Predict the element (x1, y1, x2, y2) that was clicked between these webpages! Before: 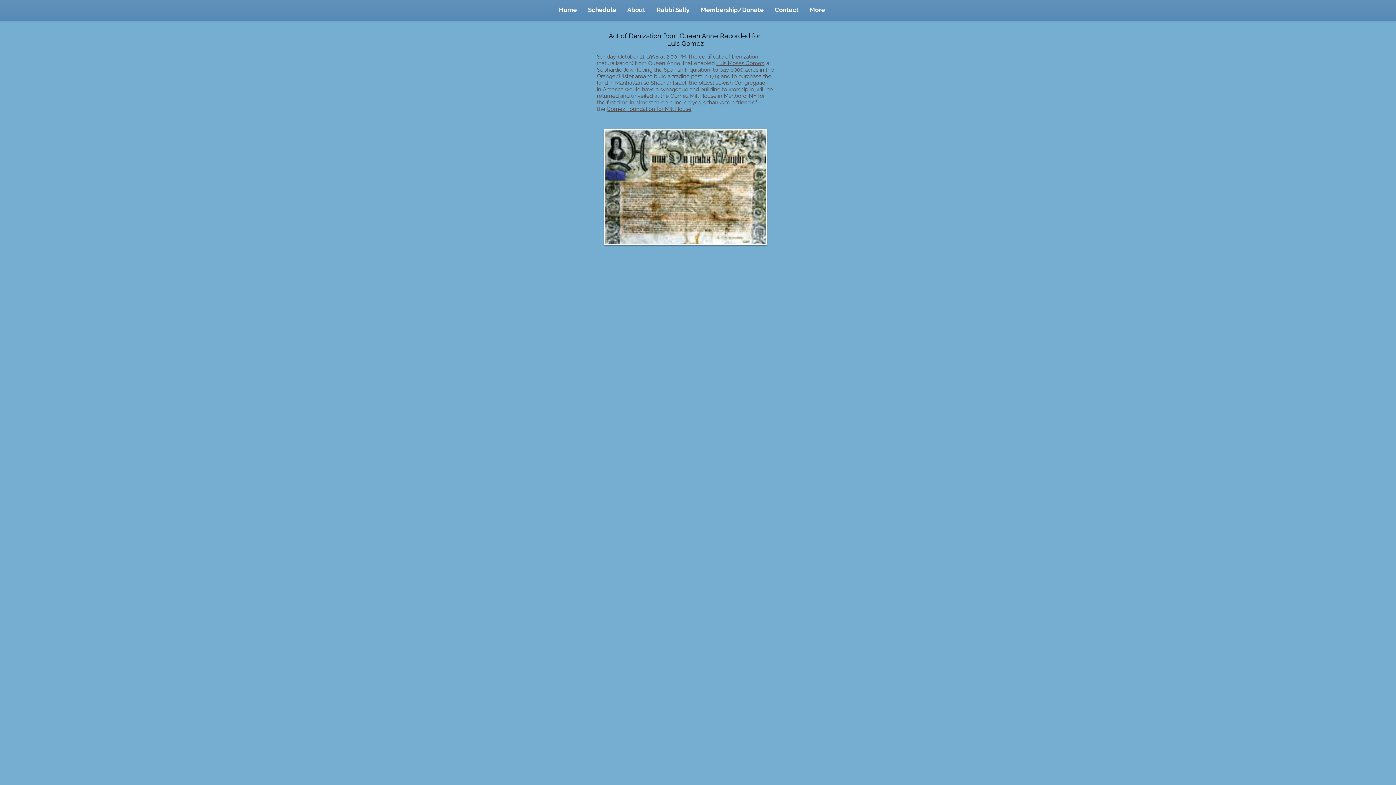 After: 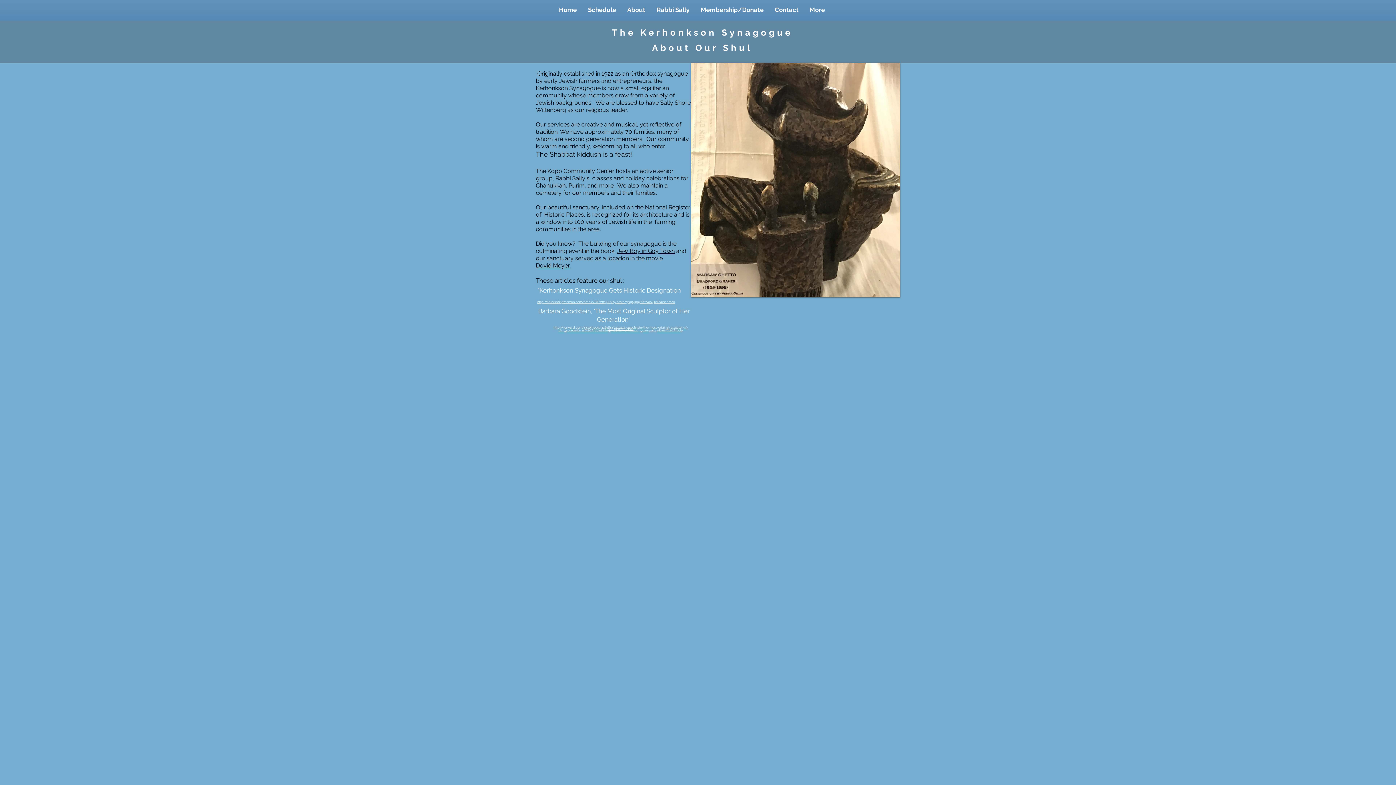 Action: bbox: (621, 3, 651, 16) label: About